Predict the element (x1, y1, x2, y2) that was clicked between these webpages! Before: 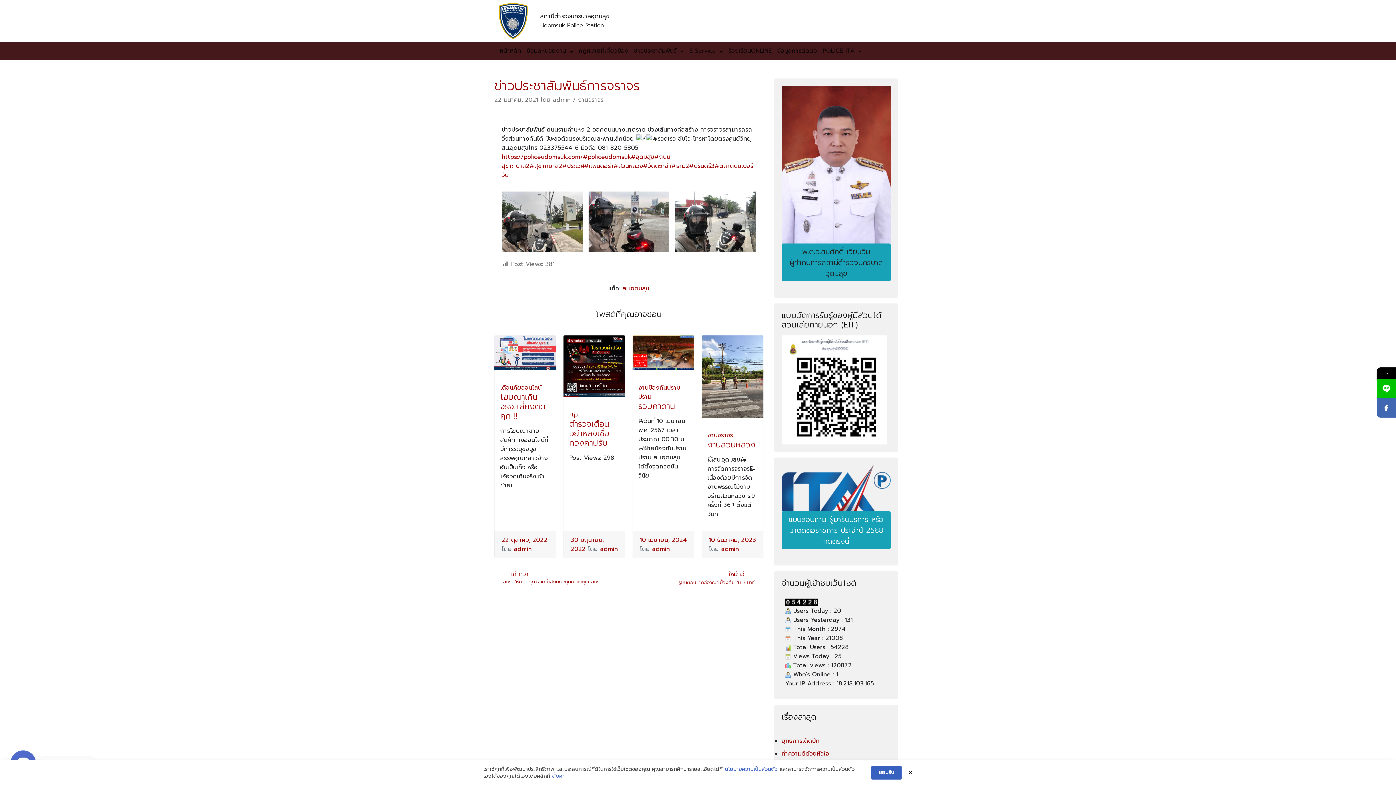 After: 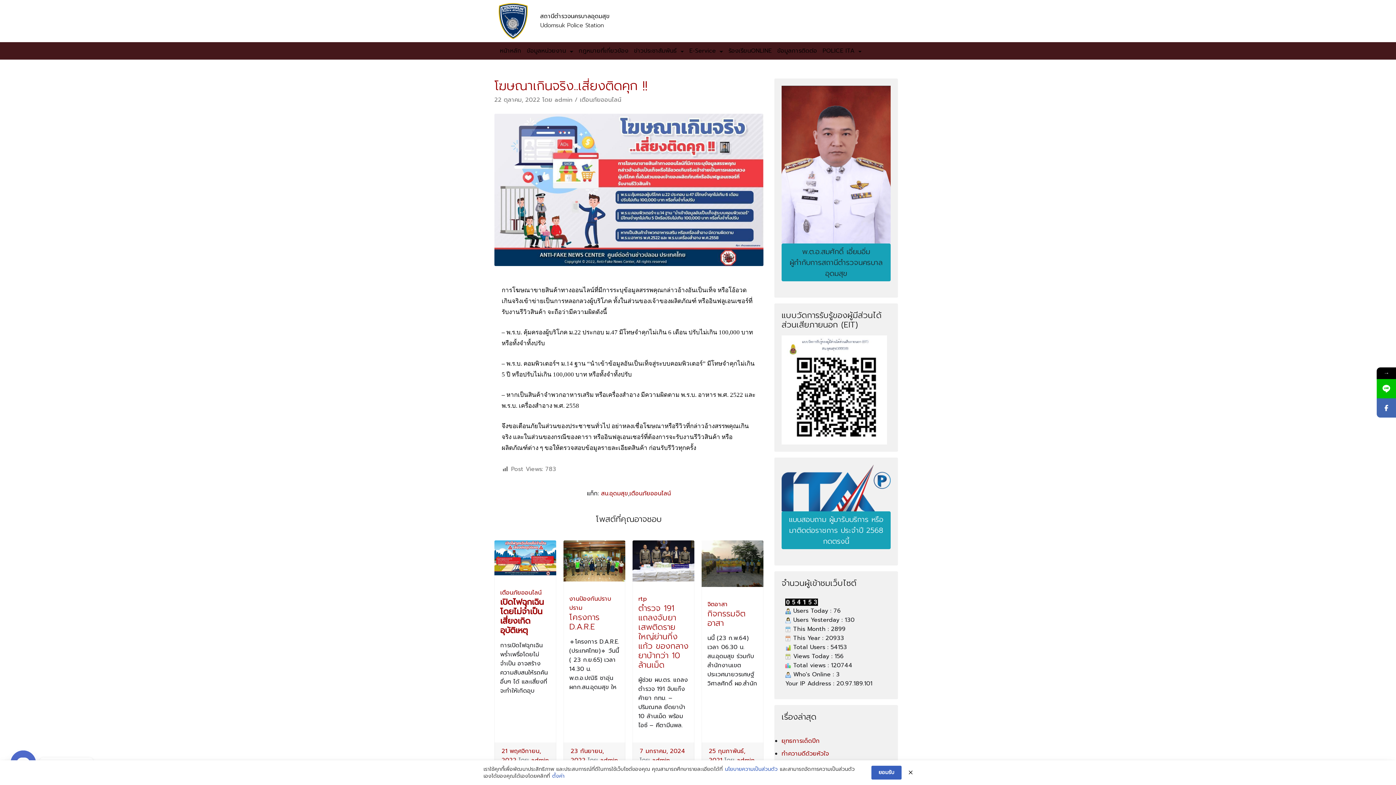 Action: label: โฆษณาเกินจริง..เสี่ยงติดคุก !! bbox: (500, 391, 545, 422)